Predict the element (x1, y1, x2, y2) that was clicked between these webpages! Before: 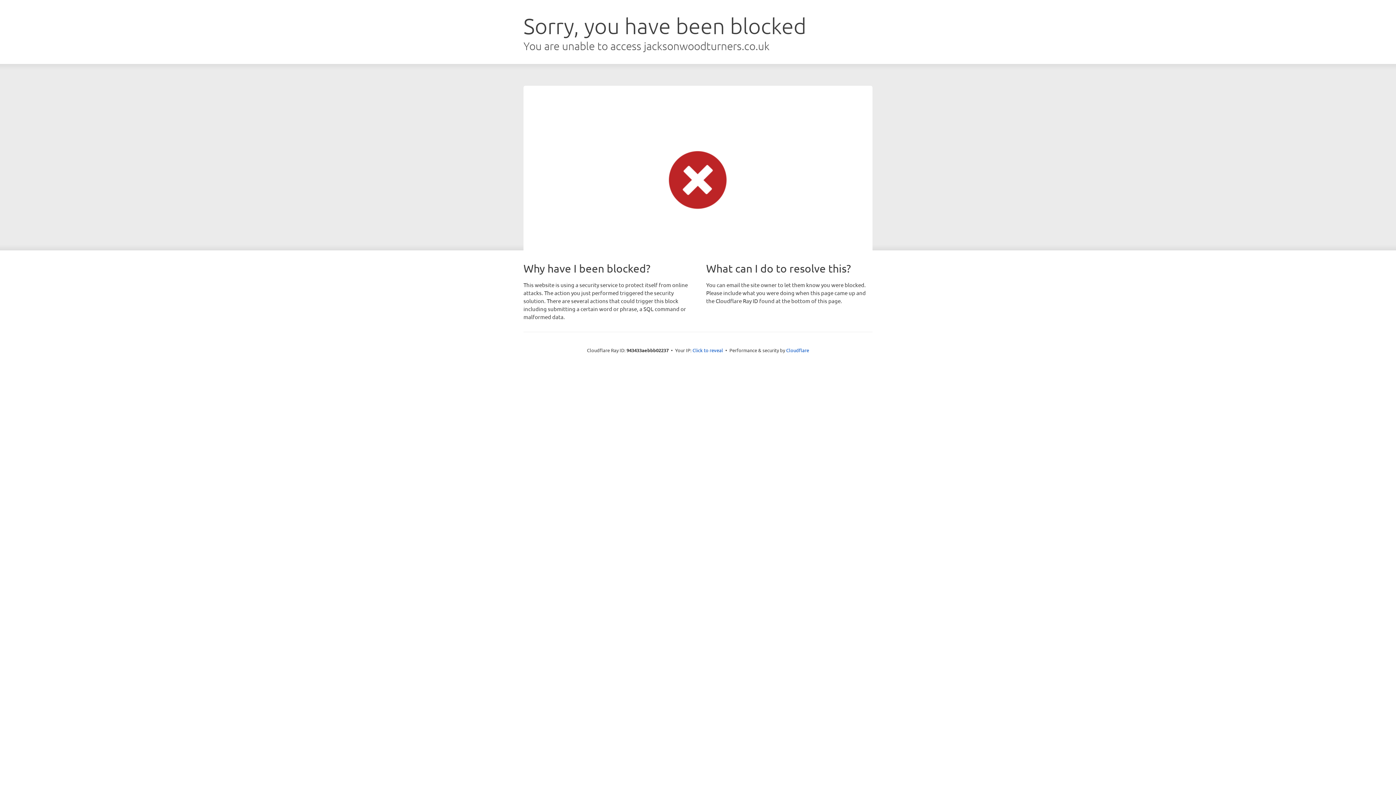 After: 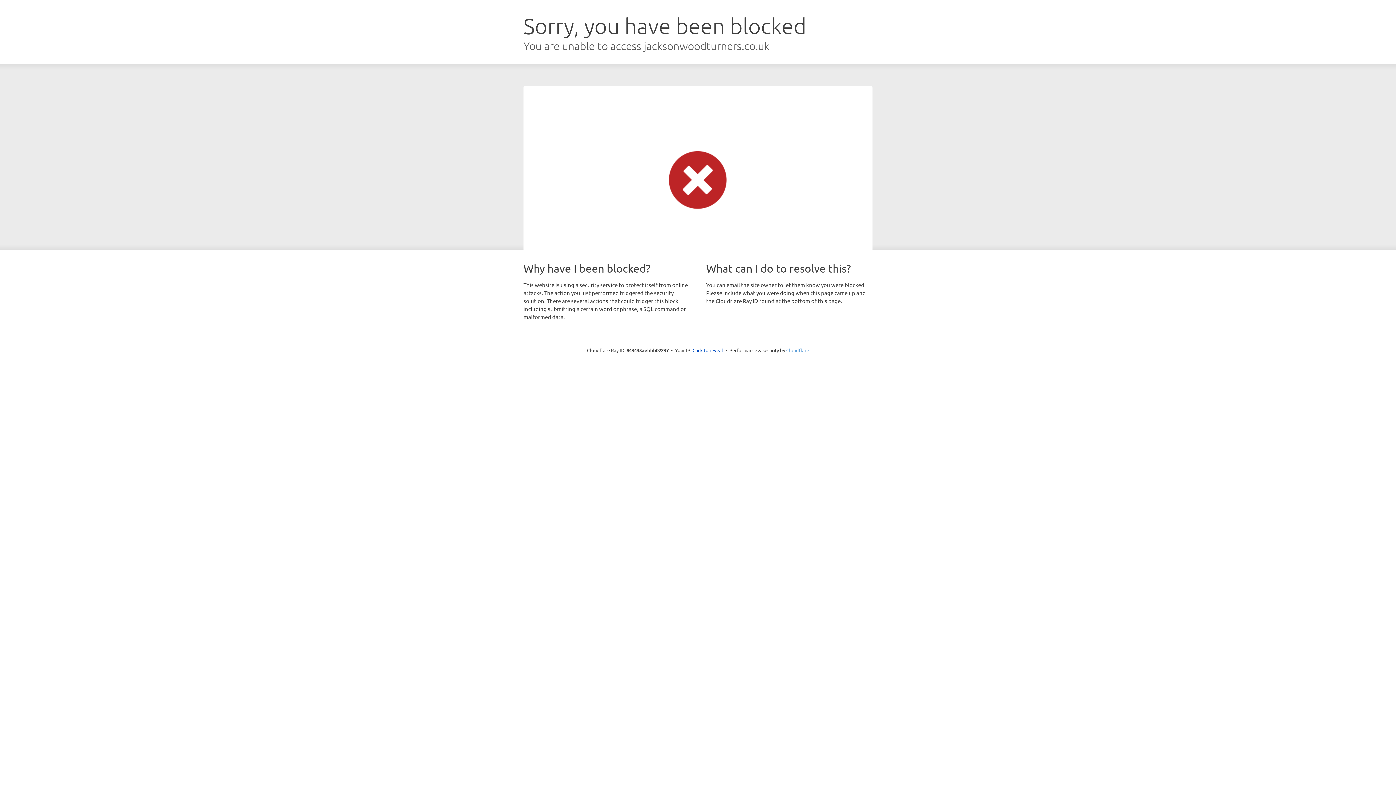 Action: bbox: (786, 347, 809, 353) label: Cloudflare